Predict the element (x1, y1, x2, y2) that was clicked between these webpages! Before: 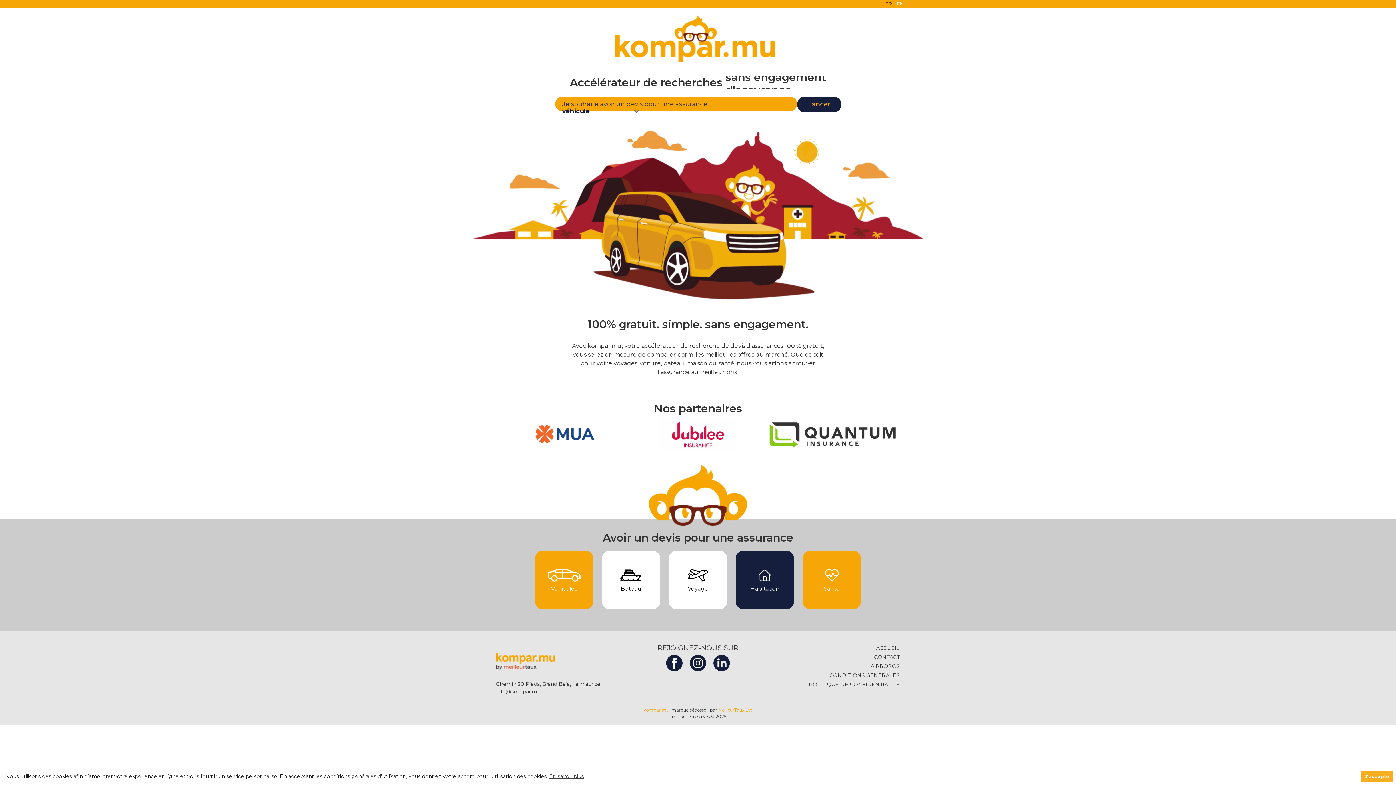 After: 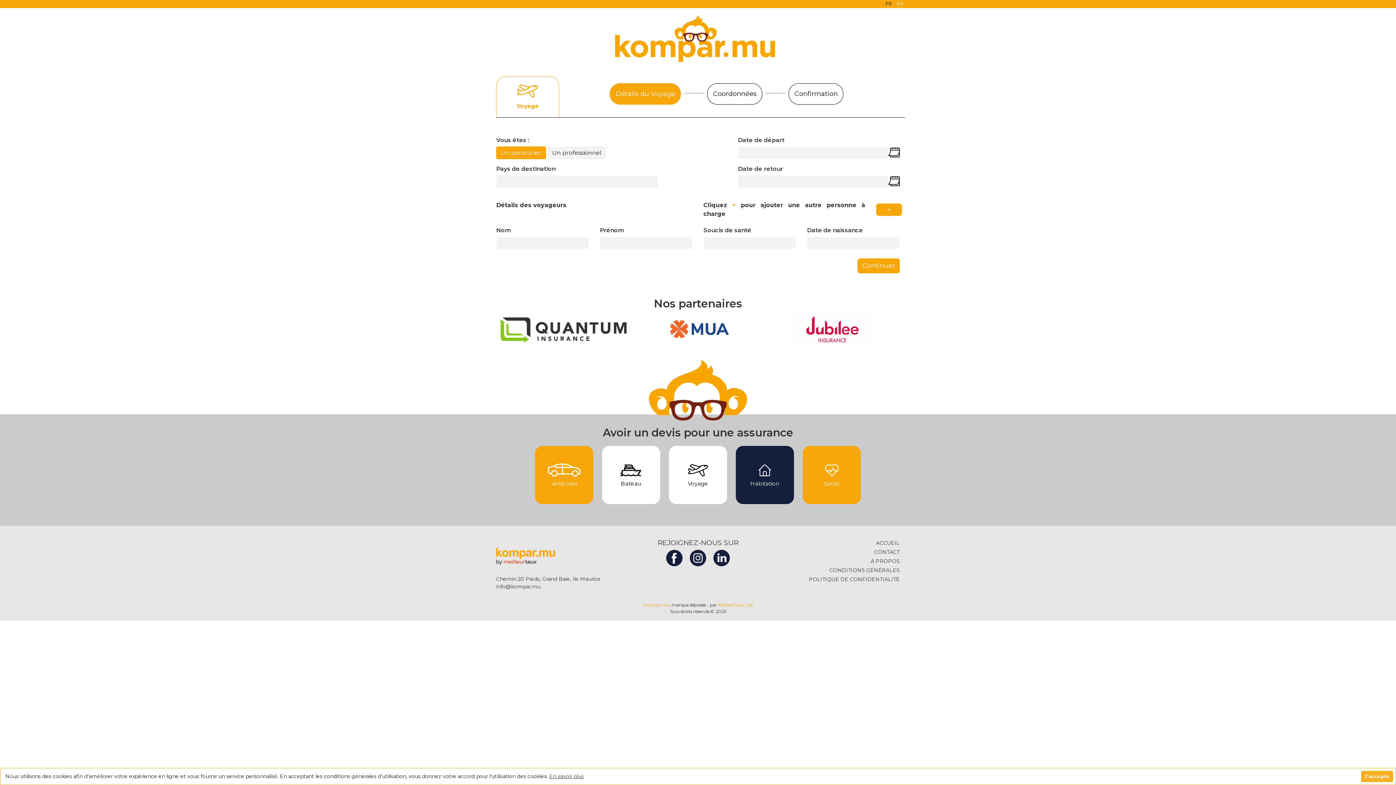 Action: bbox: (669, 551, 727, 609) label: Voyage